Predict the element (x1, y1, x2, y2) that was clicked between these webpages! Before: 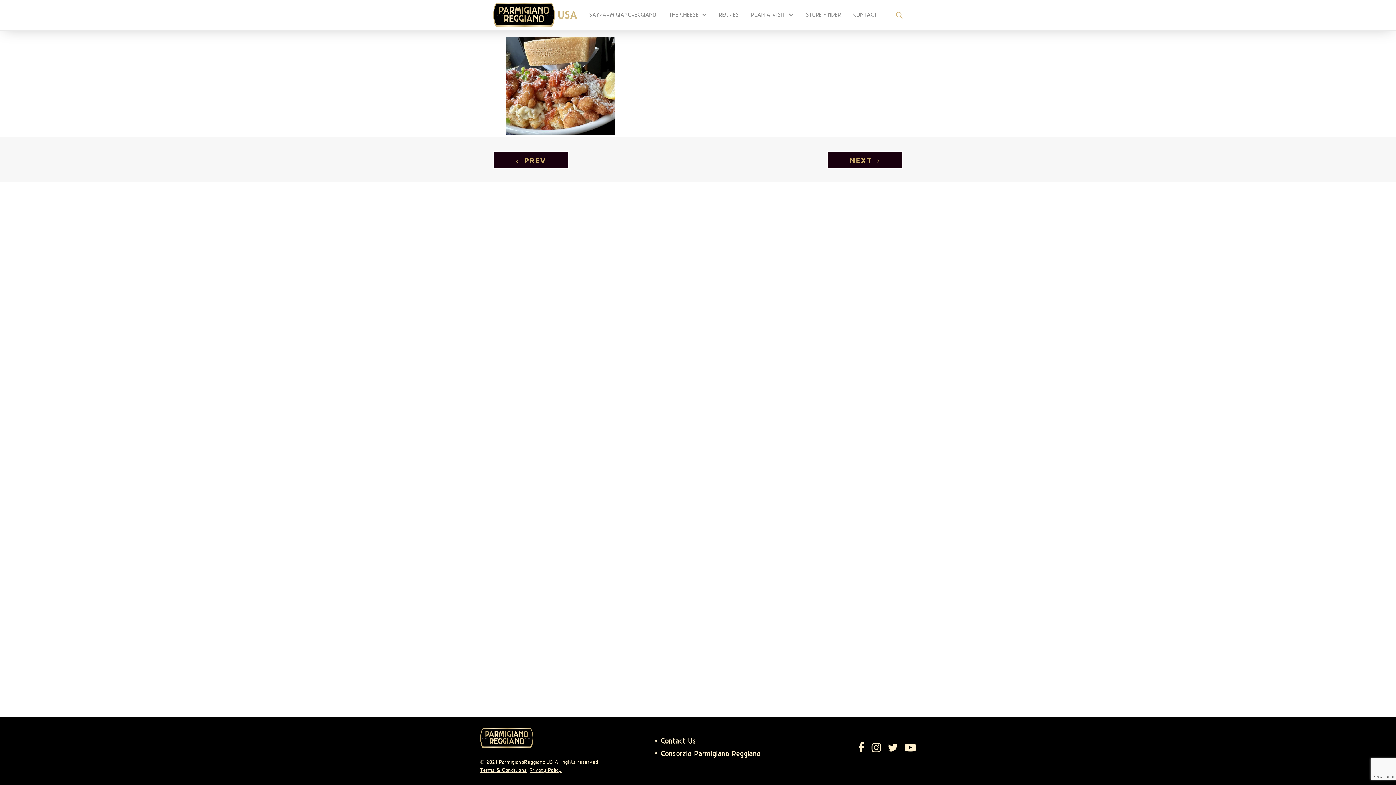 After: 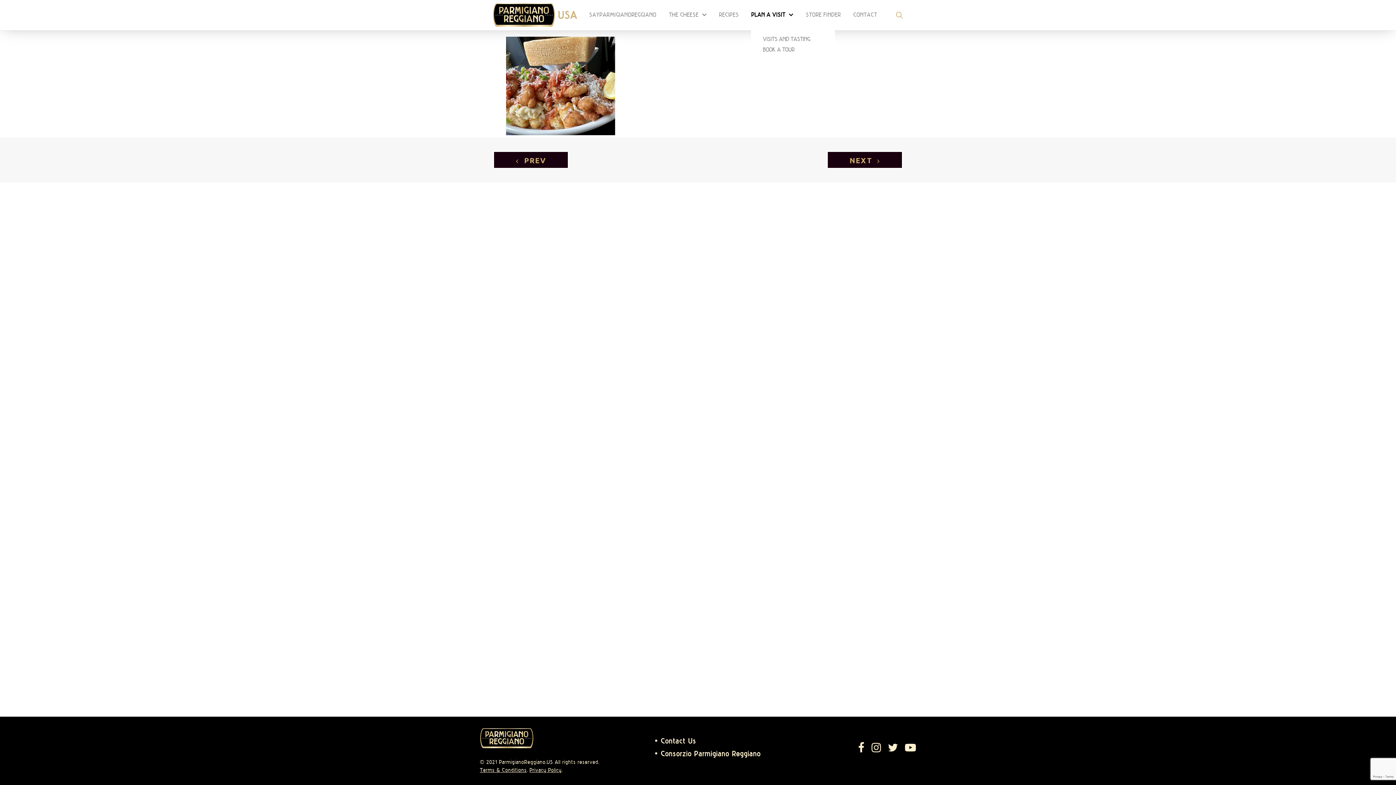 Action: bbox: (751, 12, 793, 17) label: PLAN A VISIT